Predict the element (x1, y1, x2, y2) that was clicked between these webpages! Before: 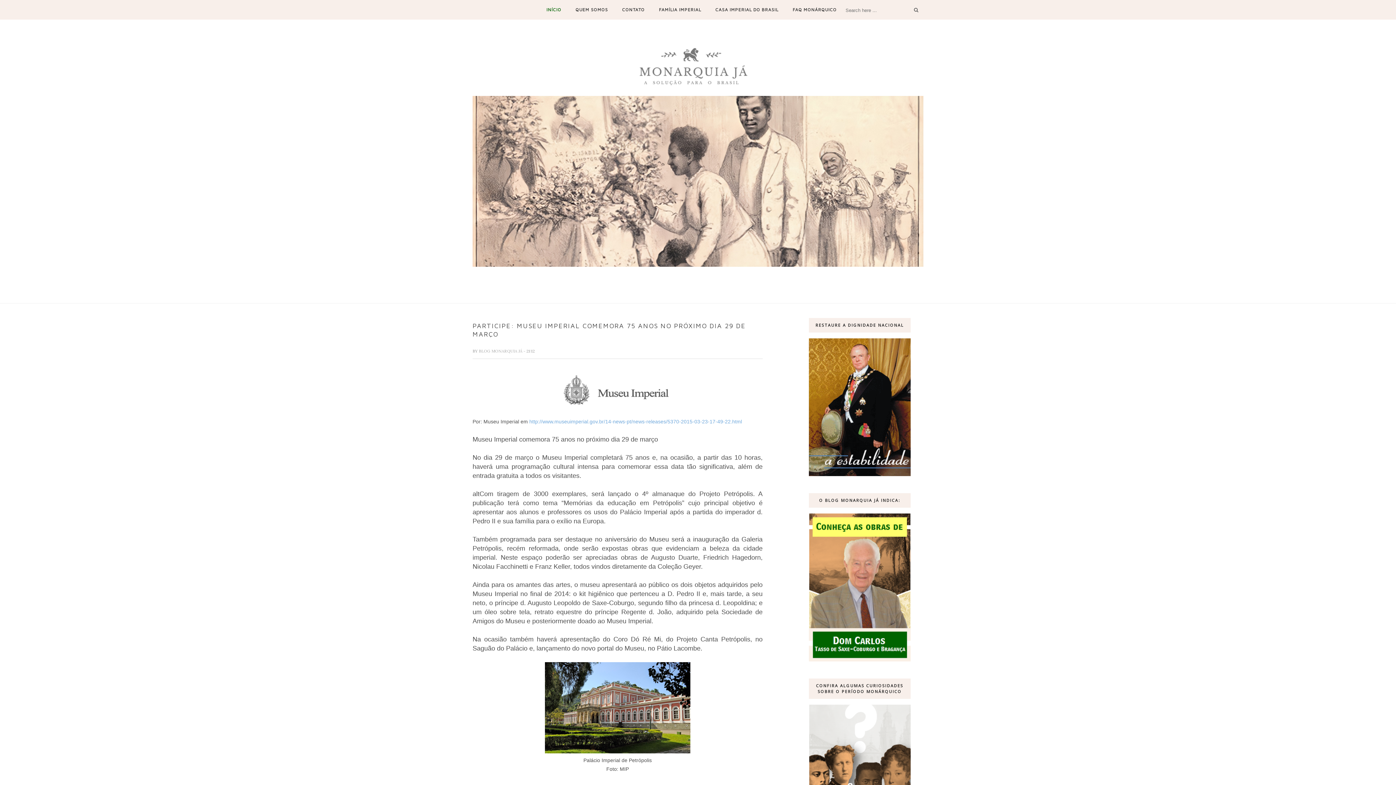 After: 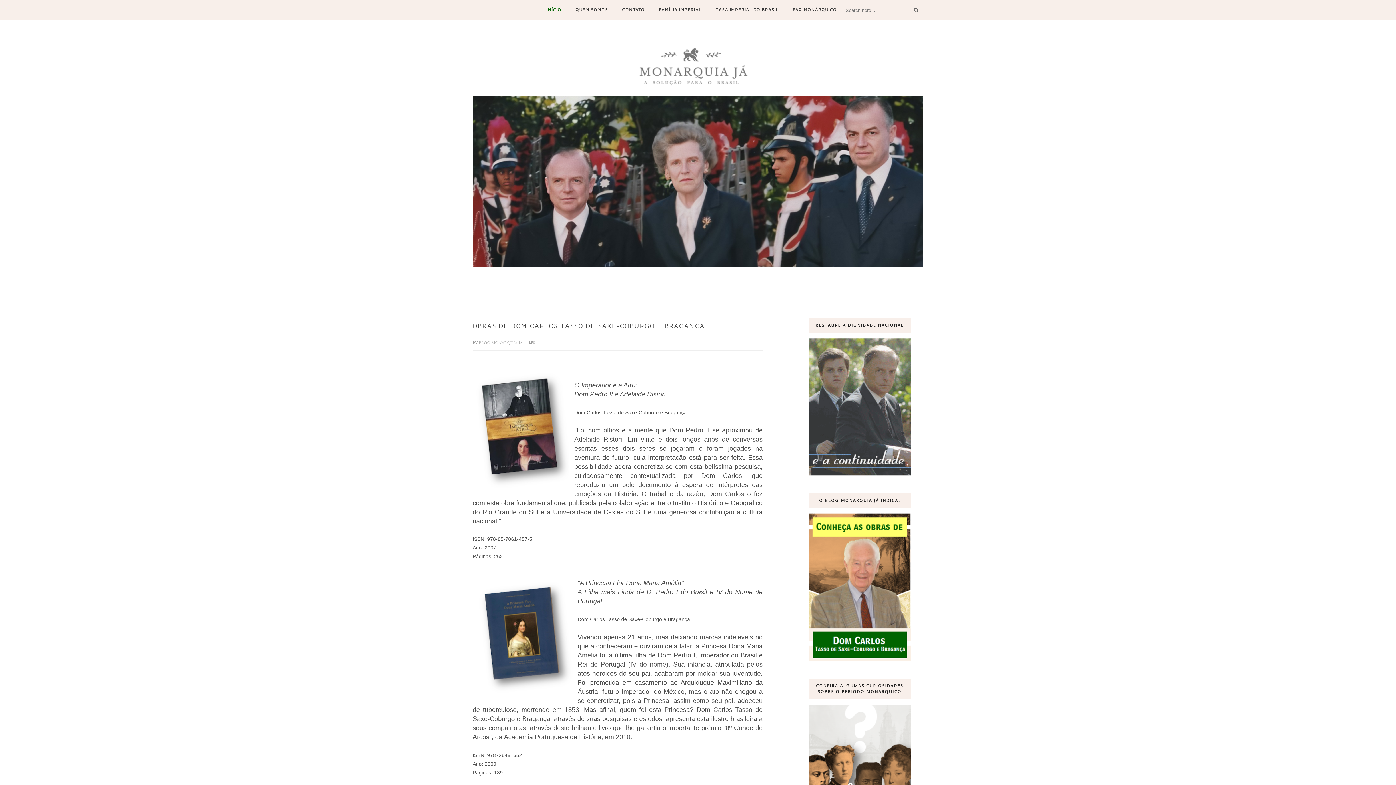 Action: bbox: (809, 656, 910, 663)